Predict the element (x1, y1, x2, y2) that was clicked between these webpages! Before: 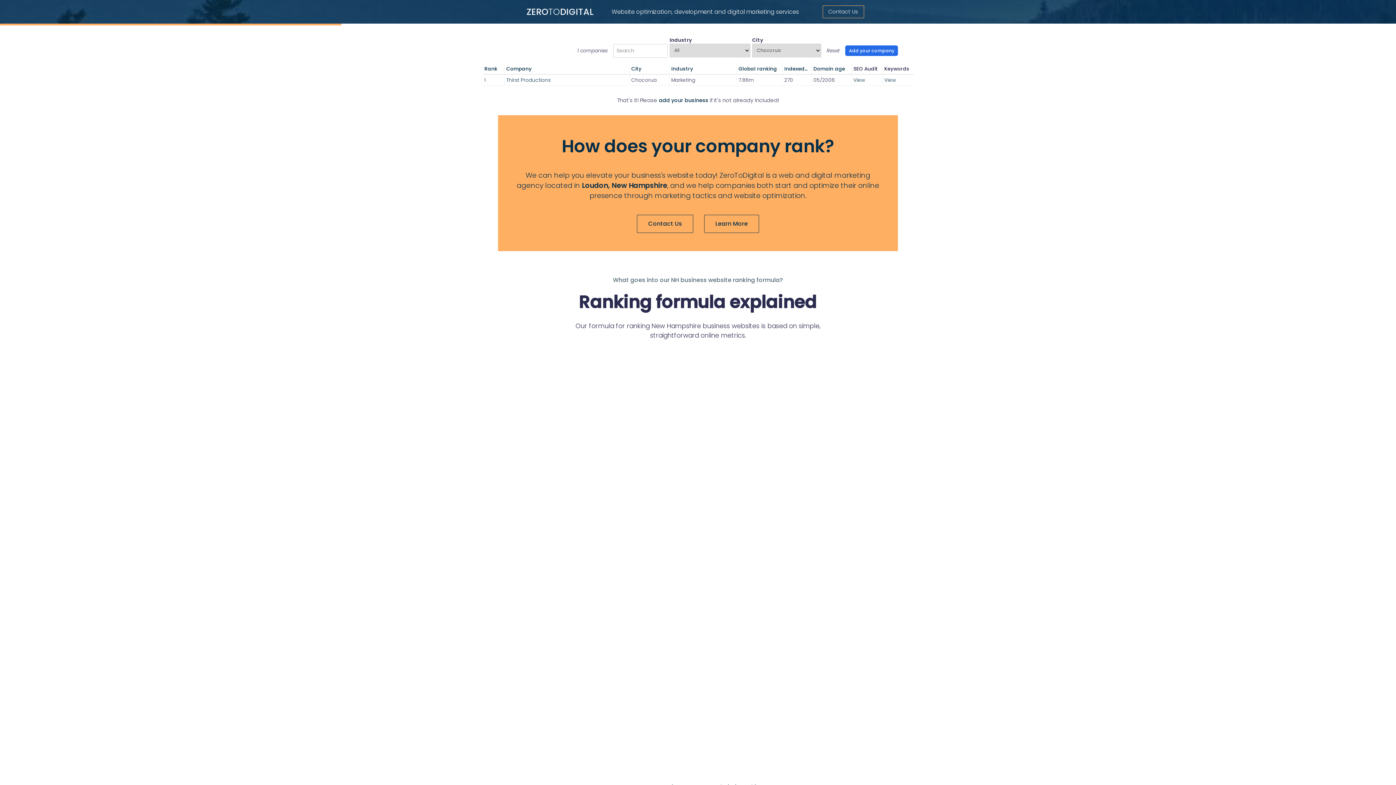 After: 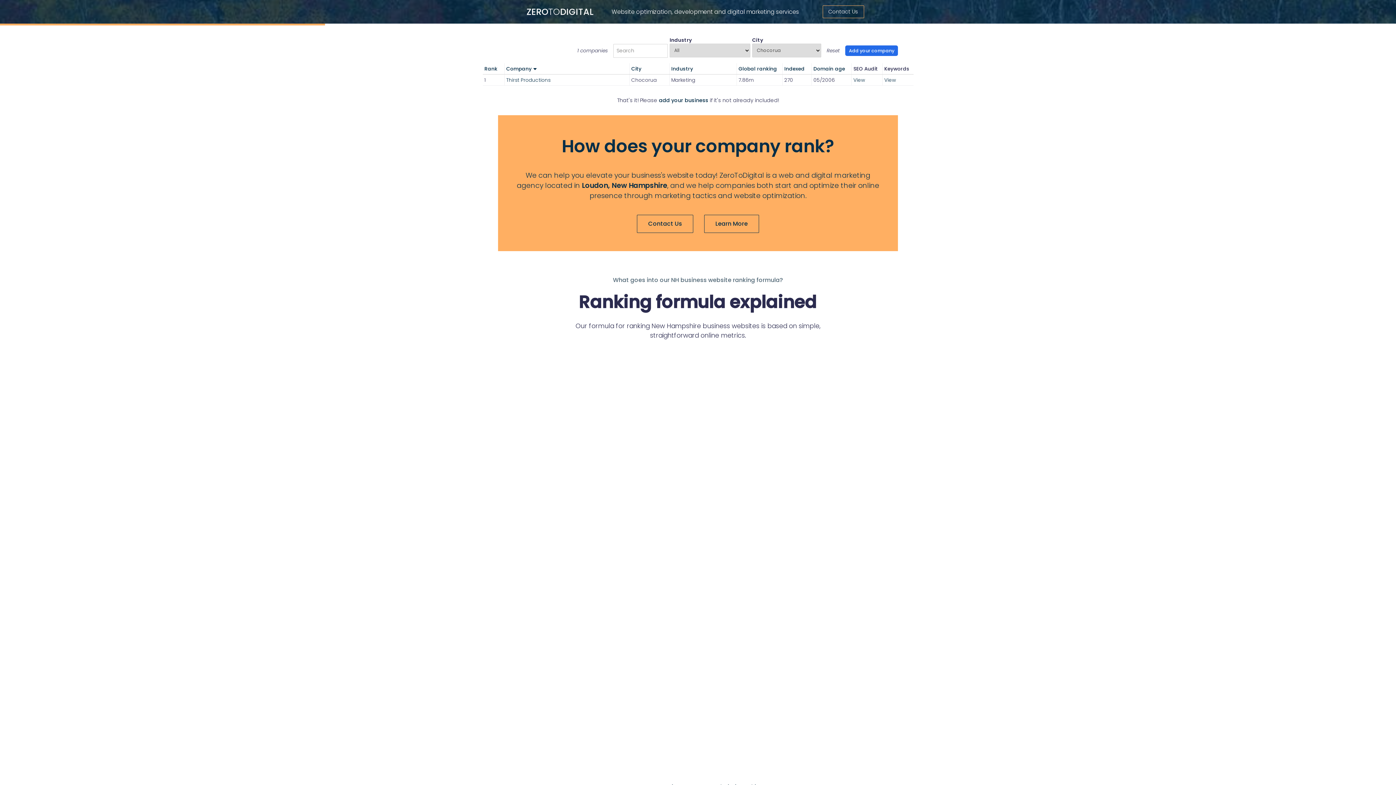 Action: bbox: (504, 63, 629, 74) label: Company